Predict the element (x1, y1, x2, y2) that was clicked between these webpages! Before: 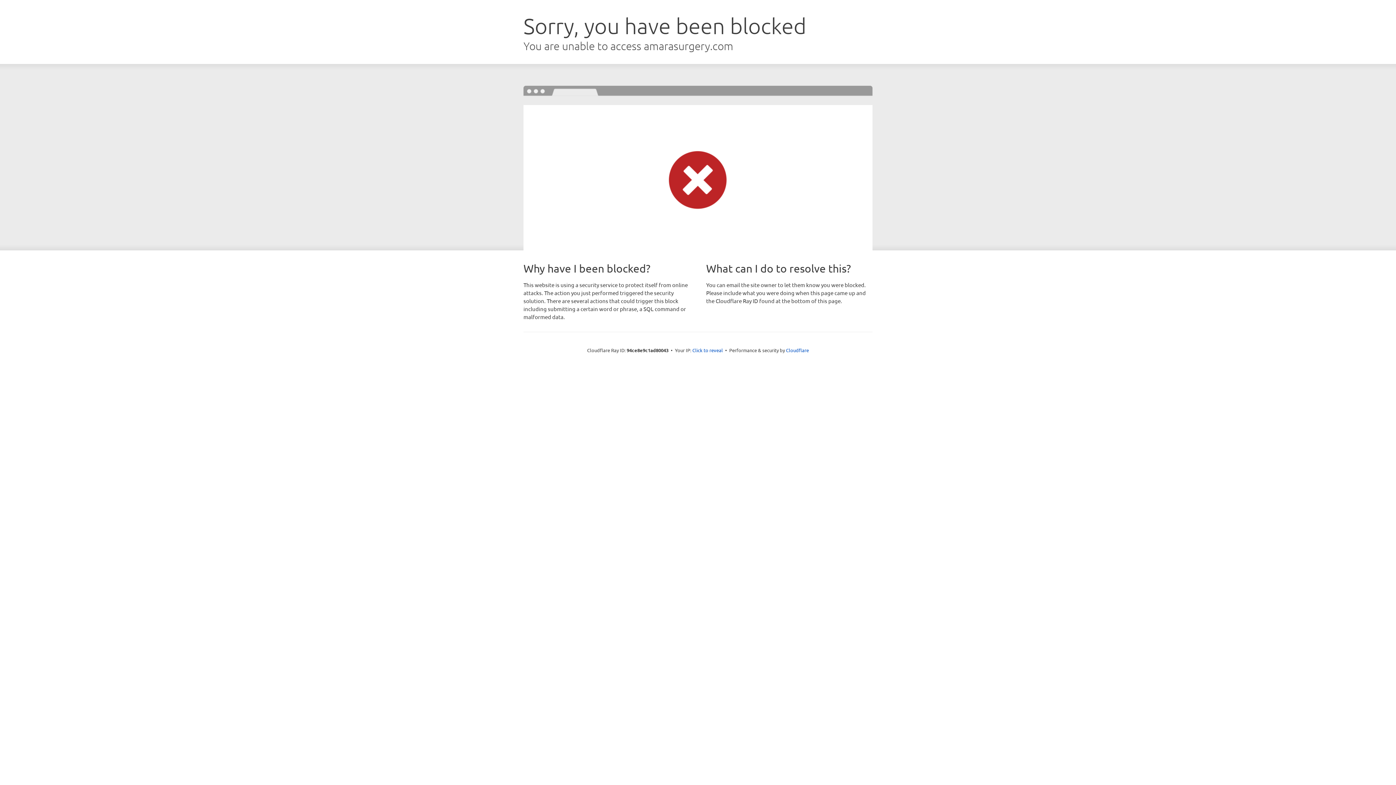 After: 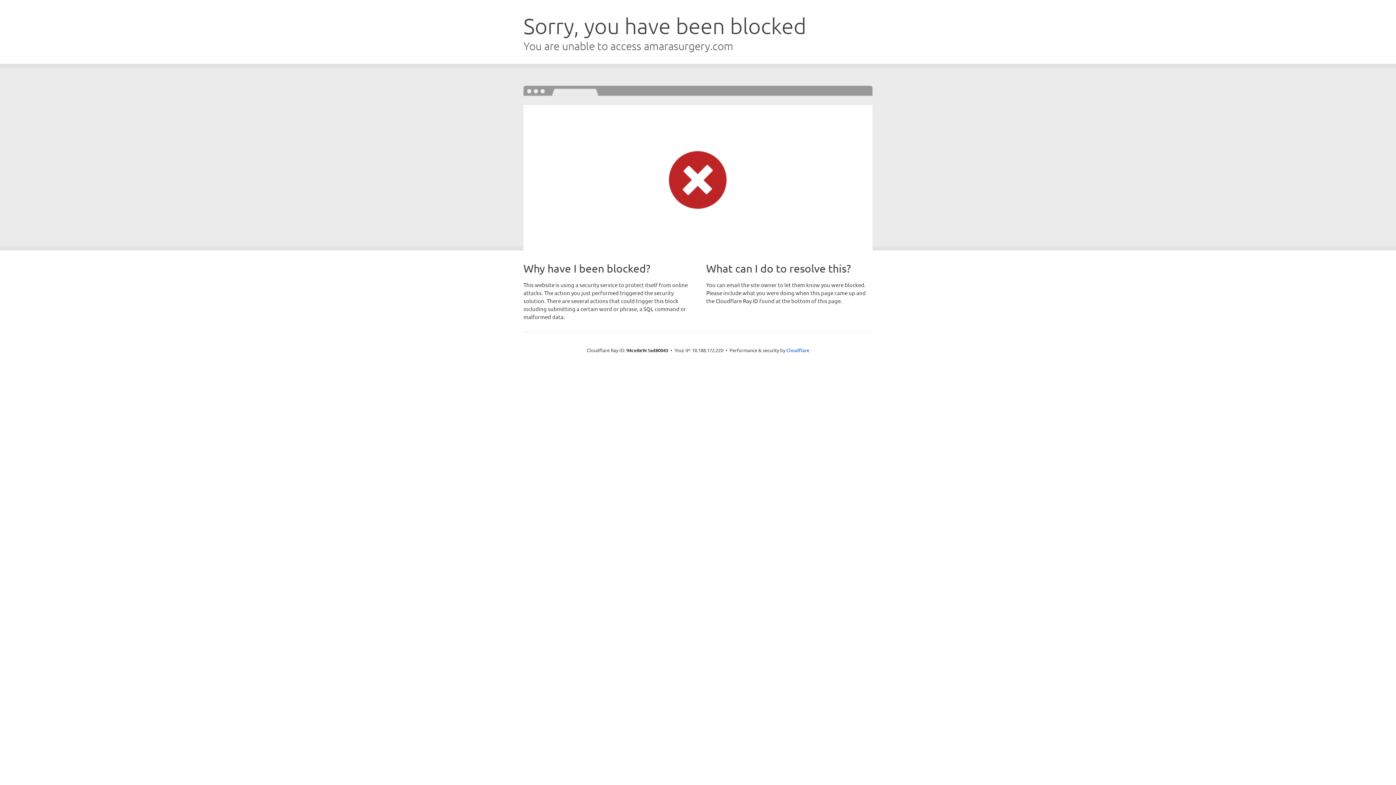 Action: bbox: (692, 346, 723, 353) label: Click to reveal